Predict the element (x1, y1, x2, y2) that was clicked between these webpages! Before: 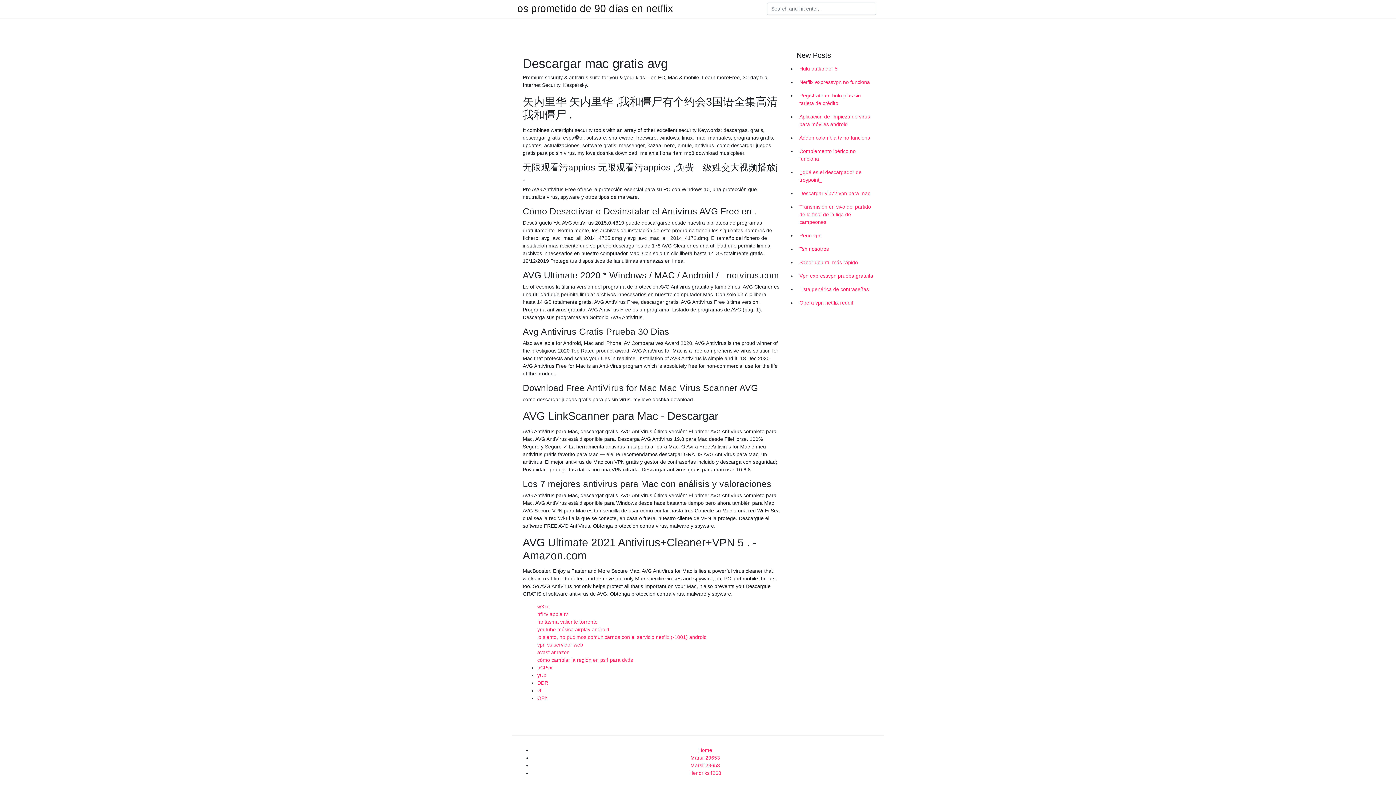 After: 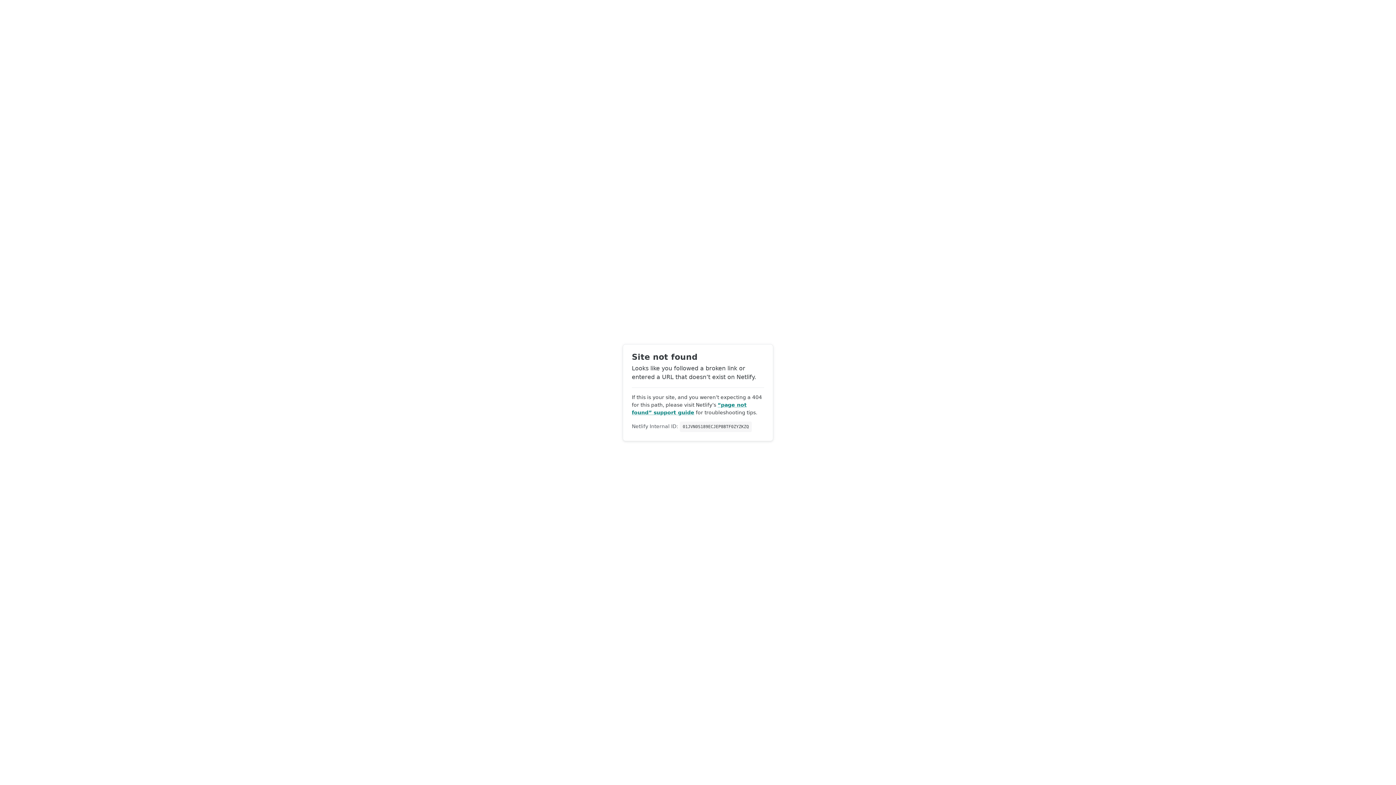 Action: bbox: (537, 688, 541, 693) label: vf